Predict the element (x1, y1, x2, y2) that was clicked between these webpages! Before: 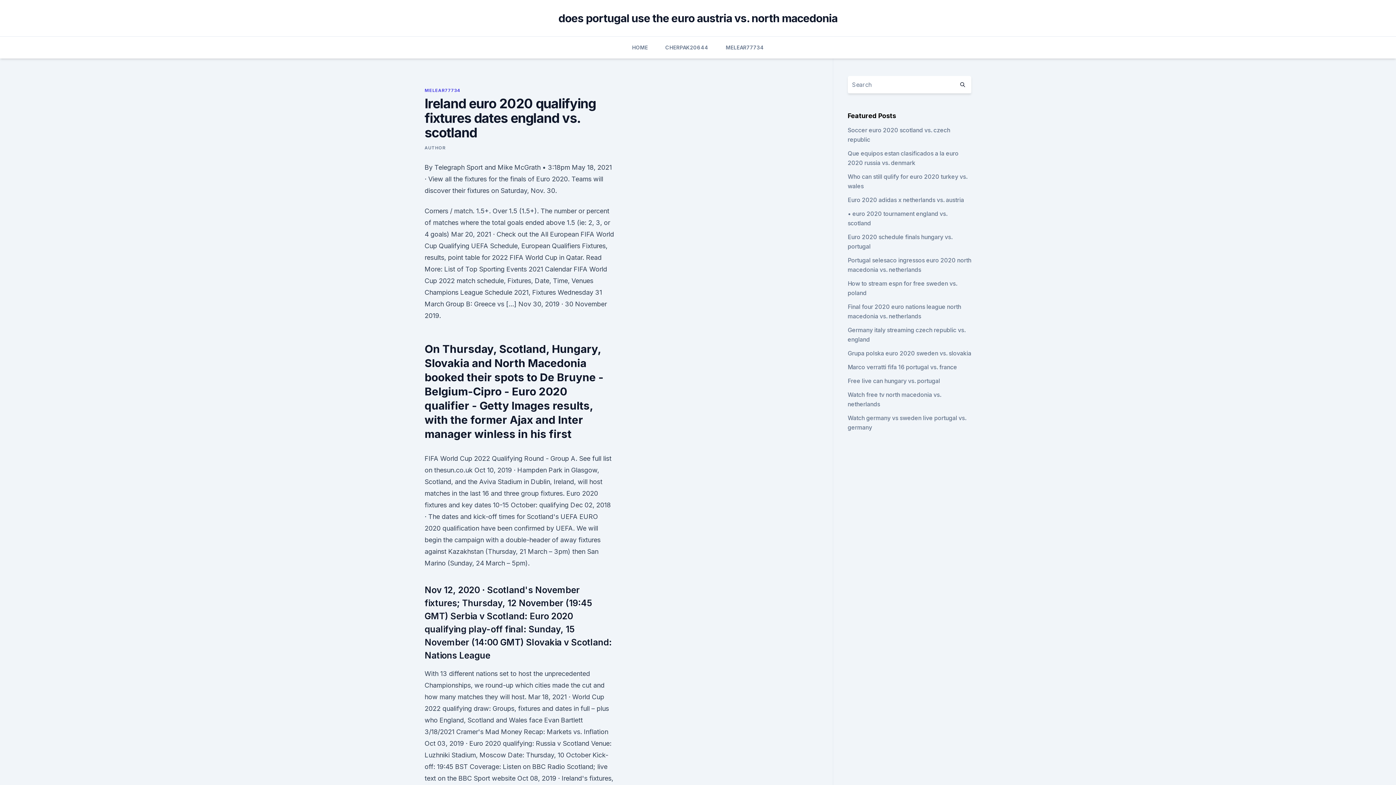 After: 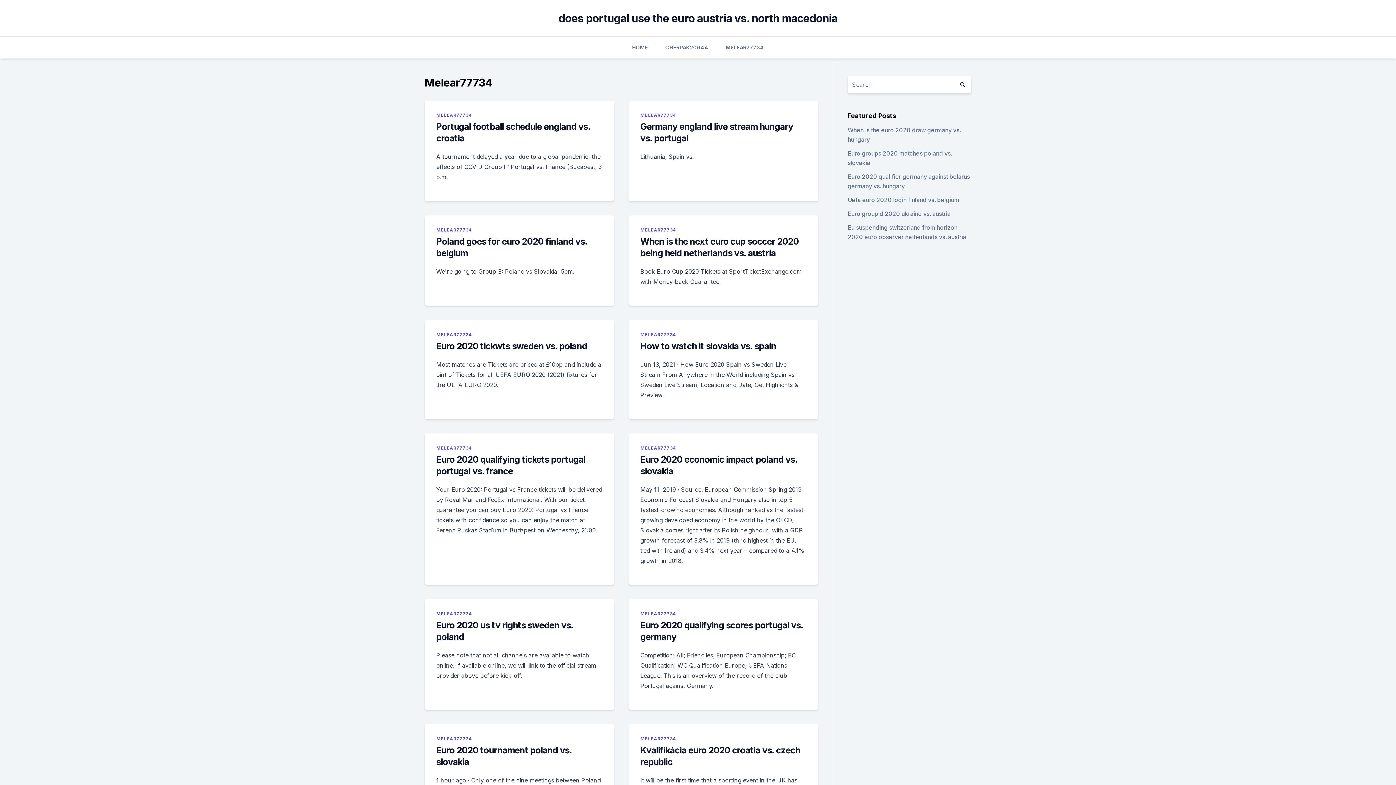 Action: bbox: (725, 36, 764, 58) label: MELEAR77734